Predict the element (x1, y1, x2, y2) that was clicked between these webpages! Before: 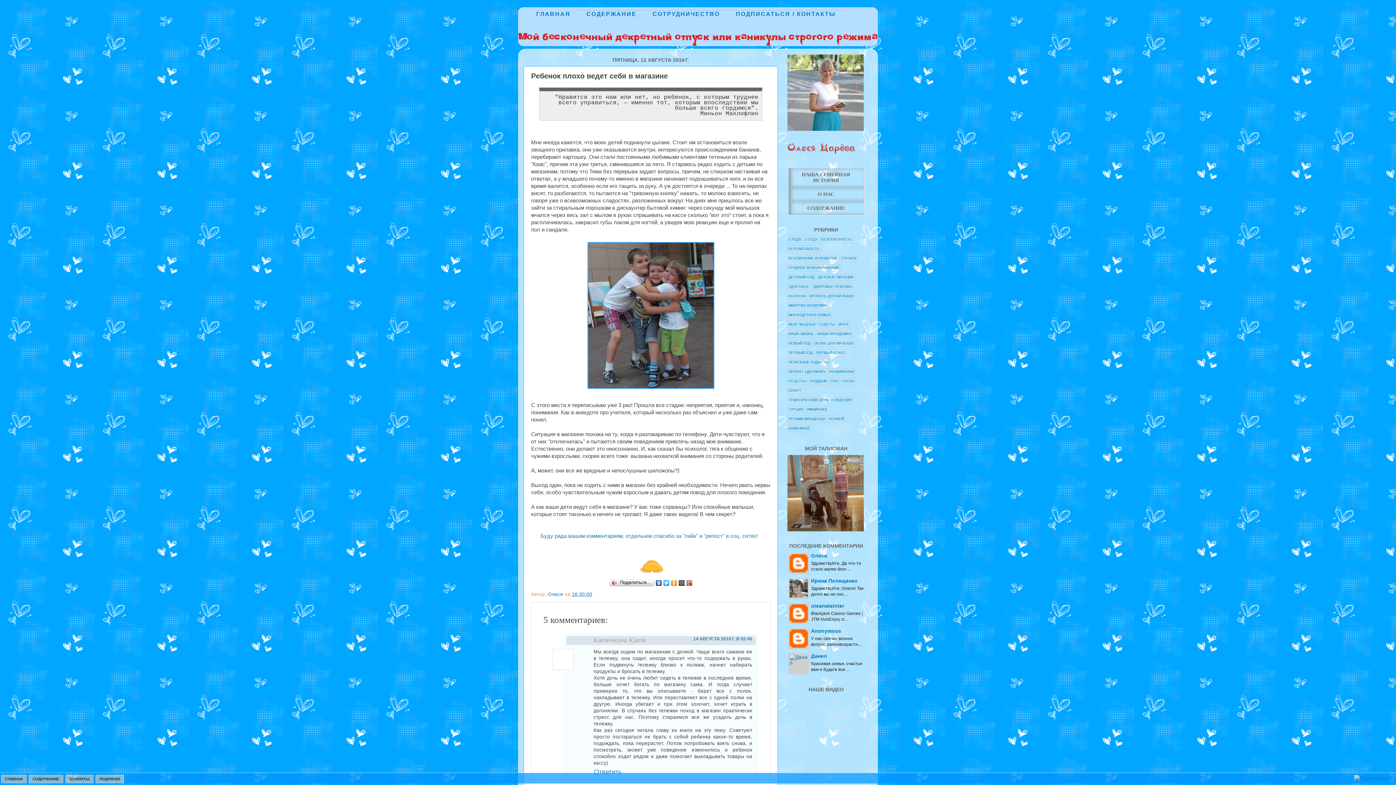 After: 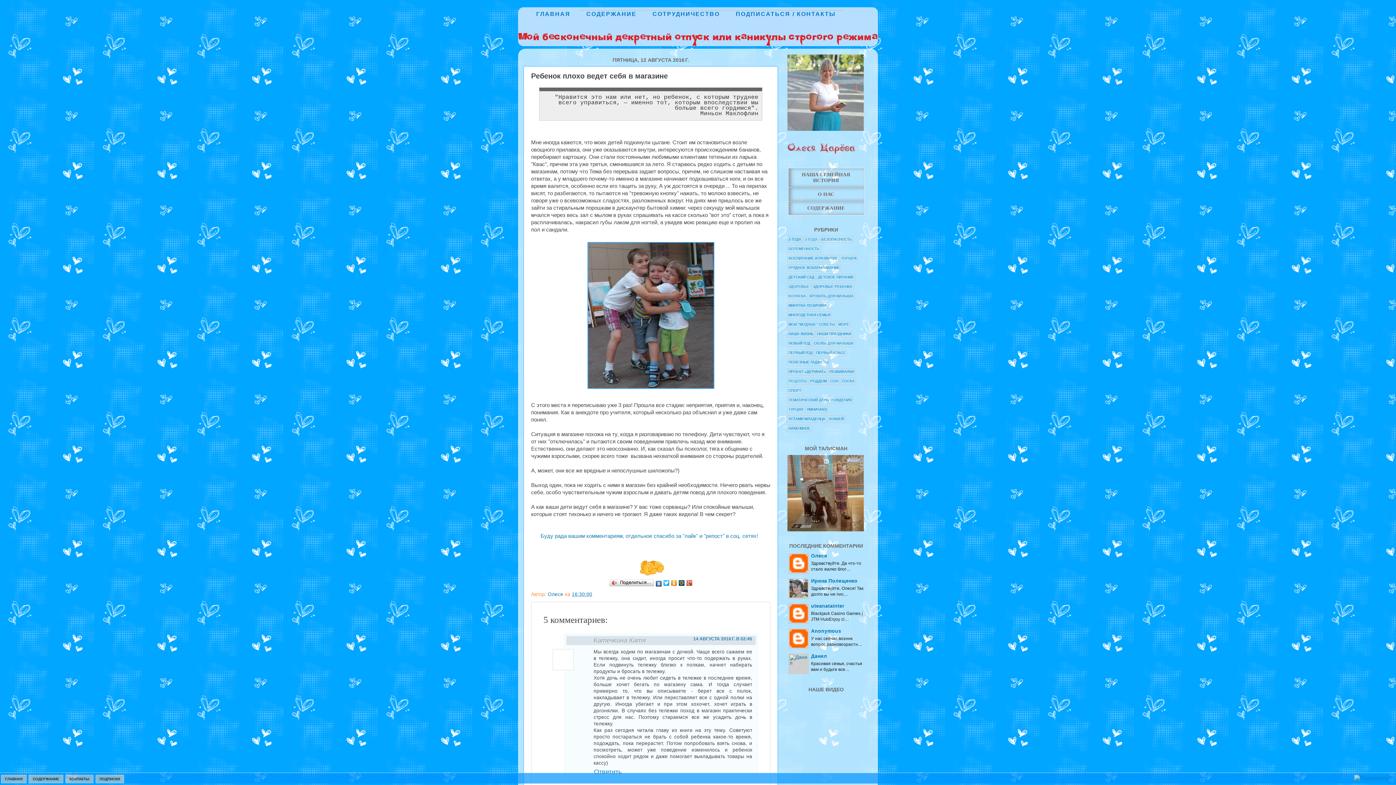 Action: bbox: (655, 578, 662, 588)